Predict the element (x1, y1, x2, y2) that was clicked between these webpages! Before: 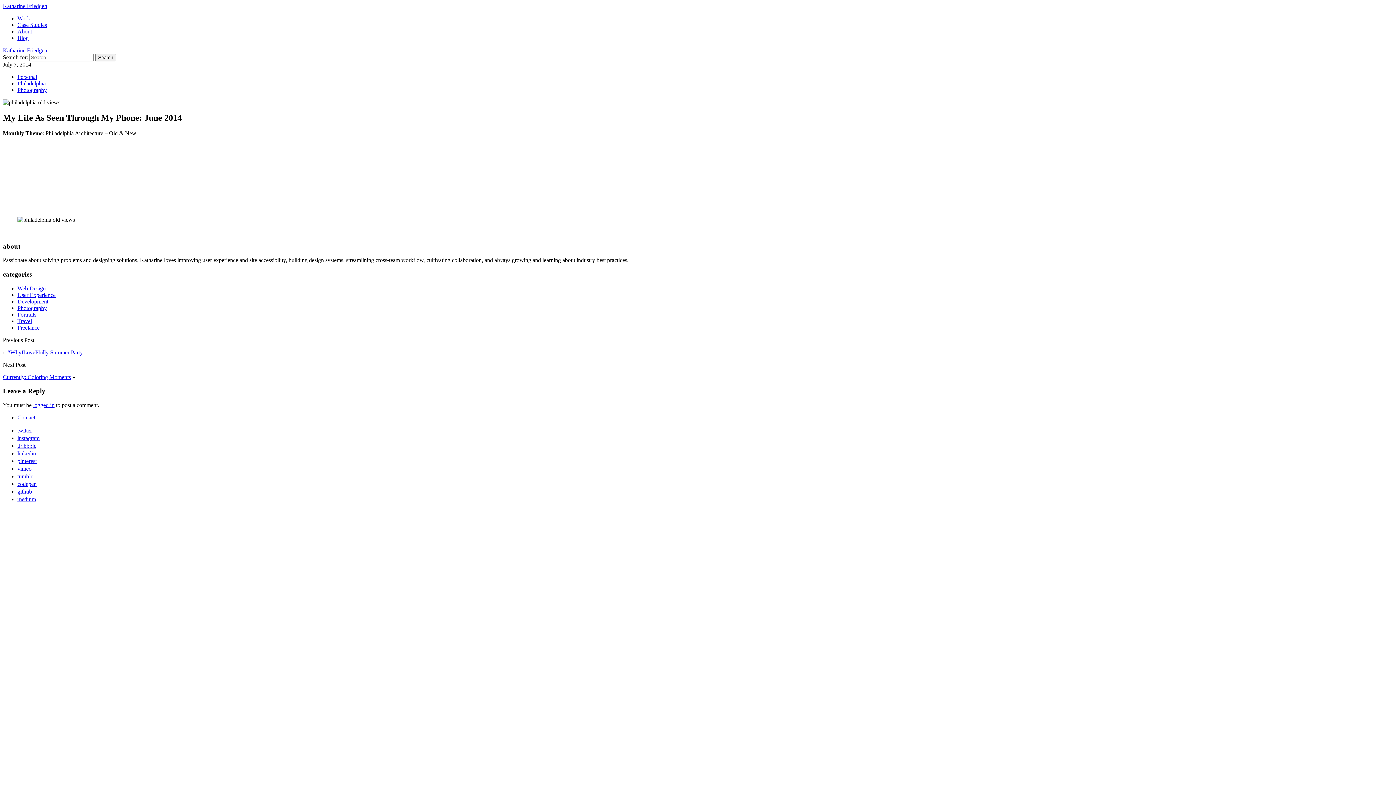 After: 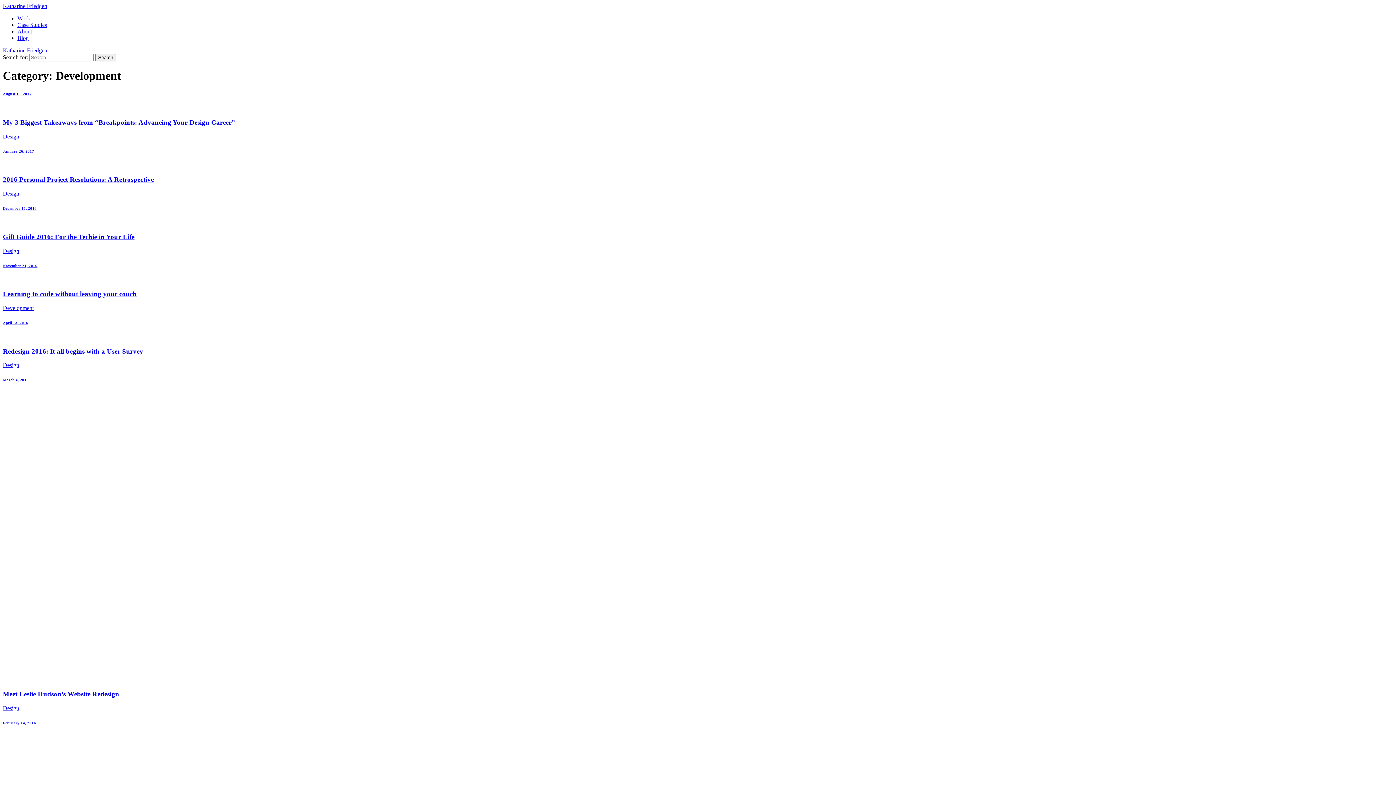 Action: bbox: (17, 298, 48, 304) label: Development